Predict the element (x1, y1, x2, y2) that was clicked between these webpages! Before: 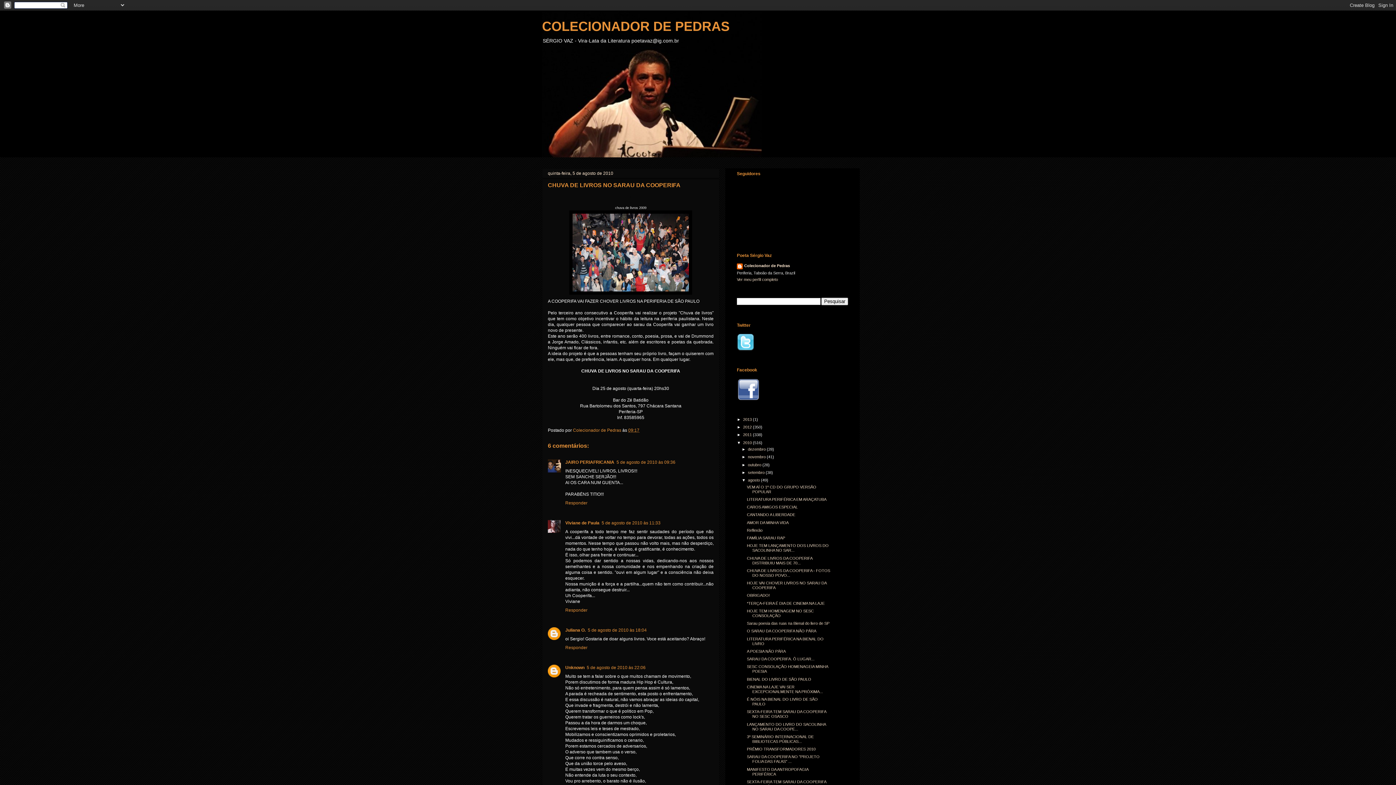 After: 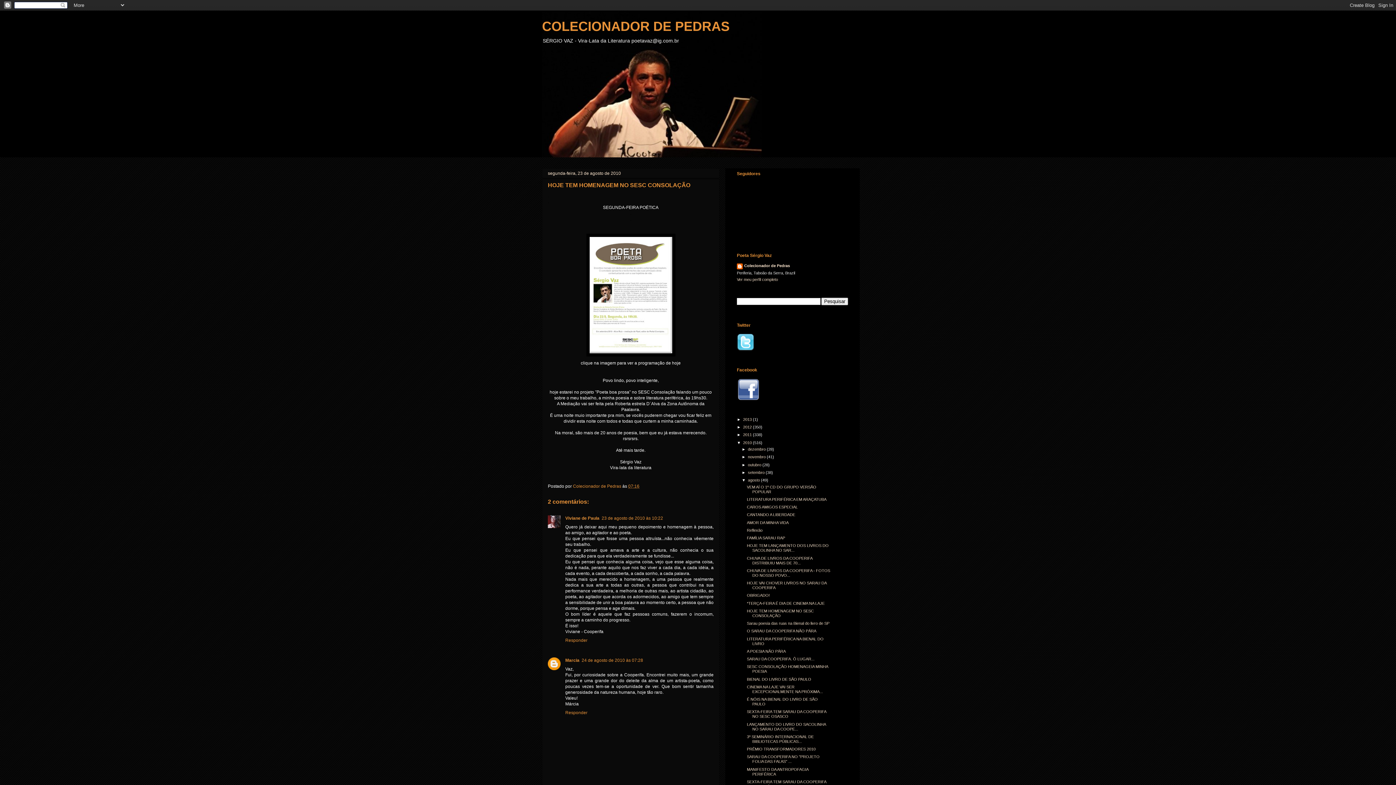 Action: bbox: (747, 609, 813, 618) label: HOJE TEM HOMENAGEM NO SESC CONSOLAÇÃO